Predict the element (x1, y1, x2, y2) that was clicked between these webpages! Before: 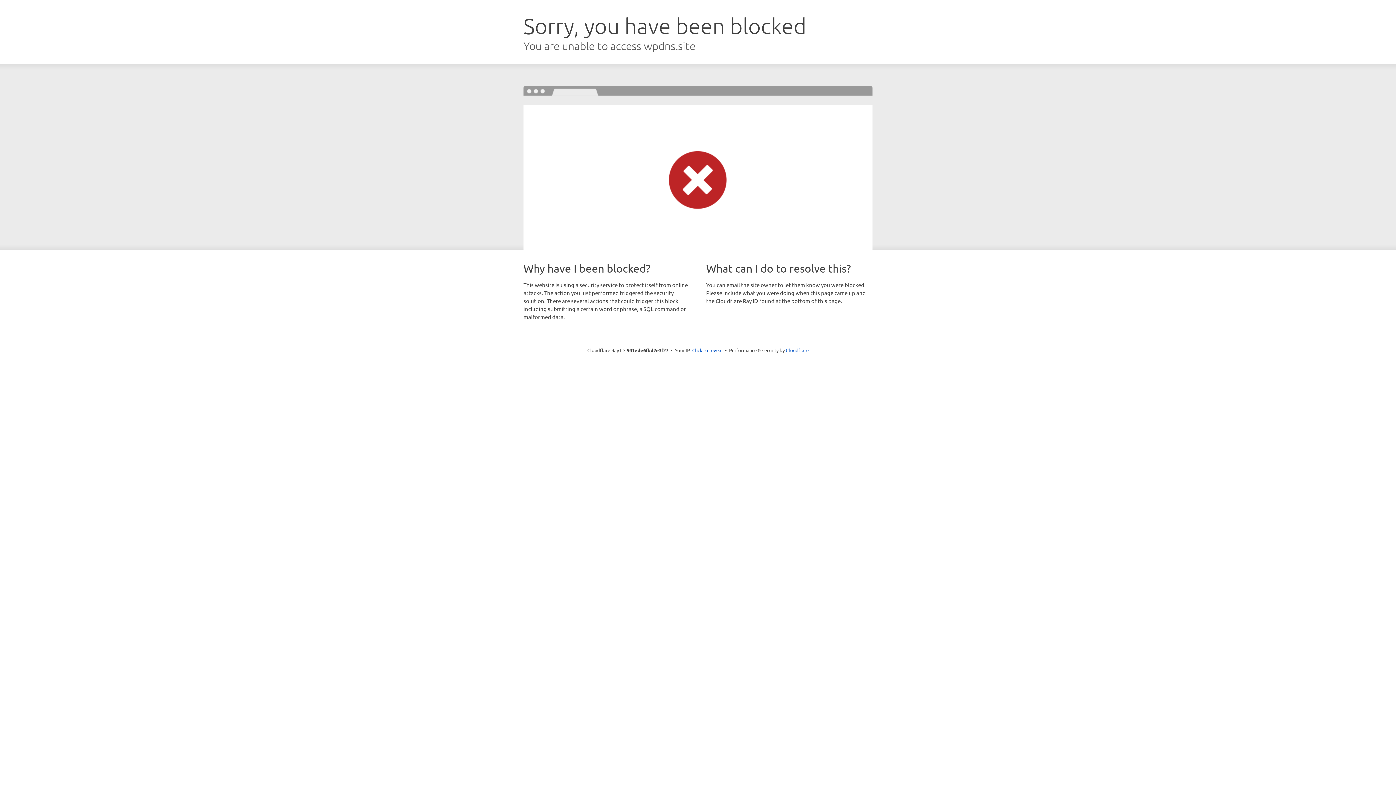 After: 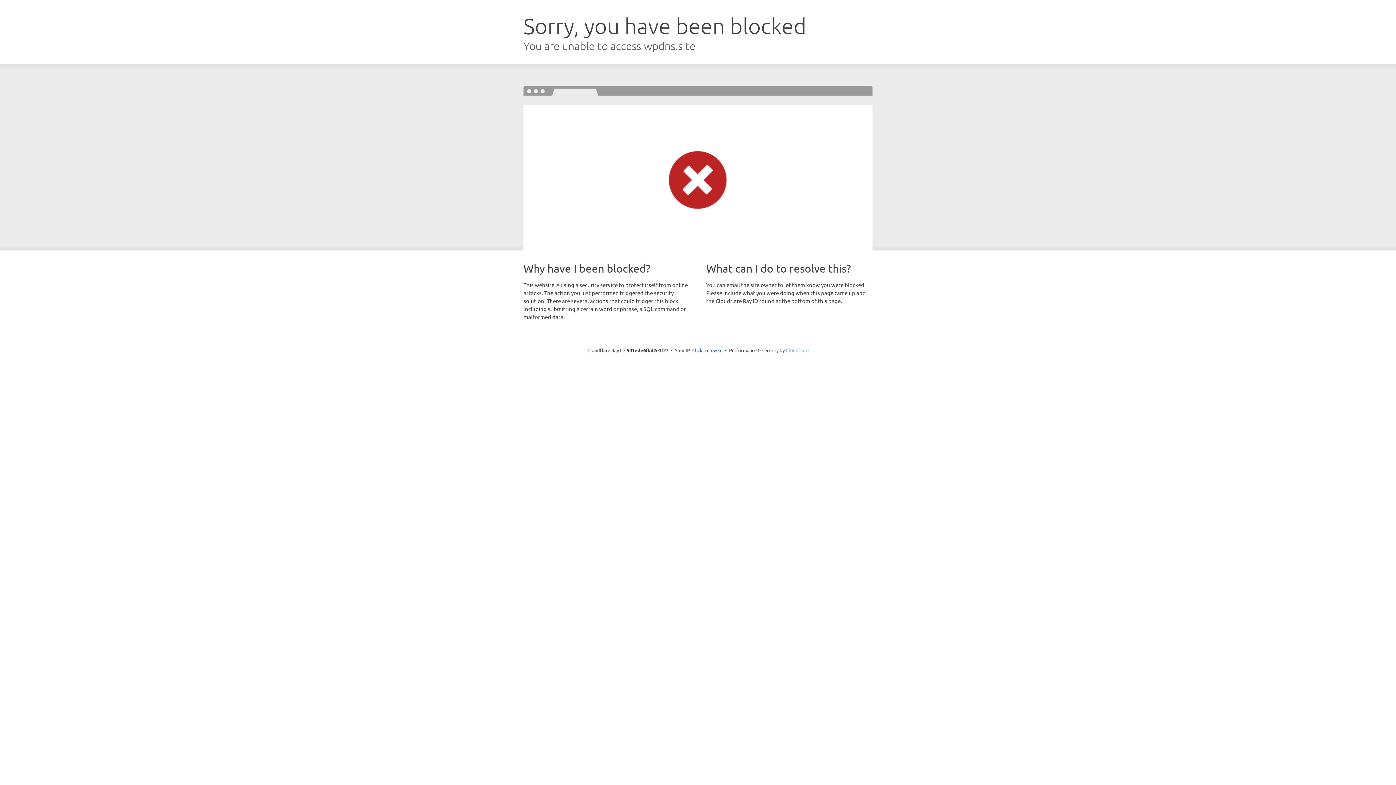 Action: bbox: (786, 347, 808, 353) label: Cloudflare